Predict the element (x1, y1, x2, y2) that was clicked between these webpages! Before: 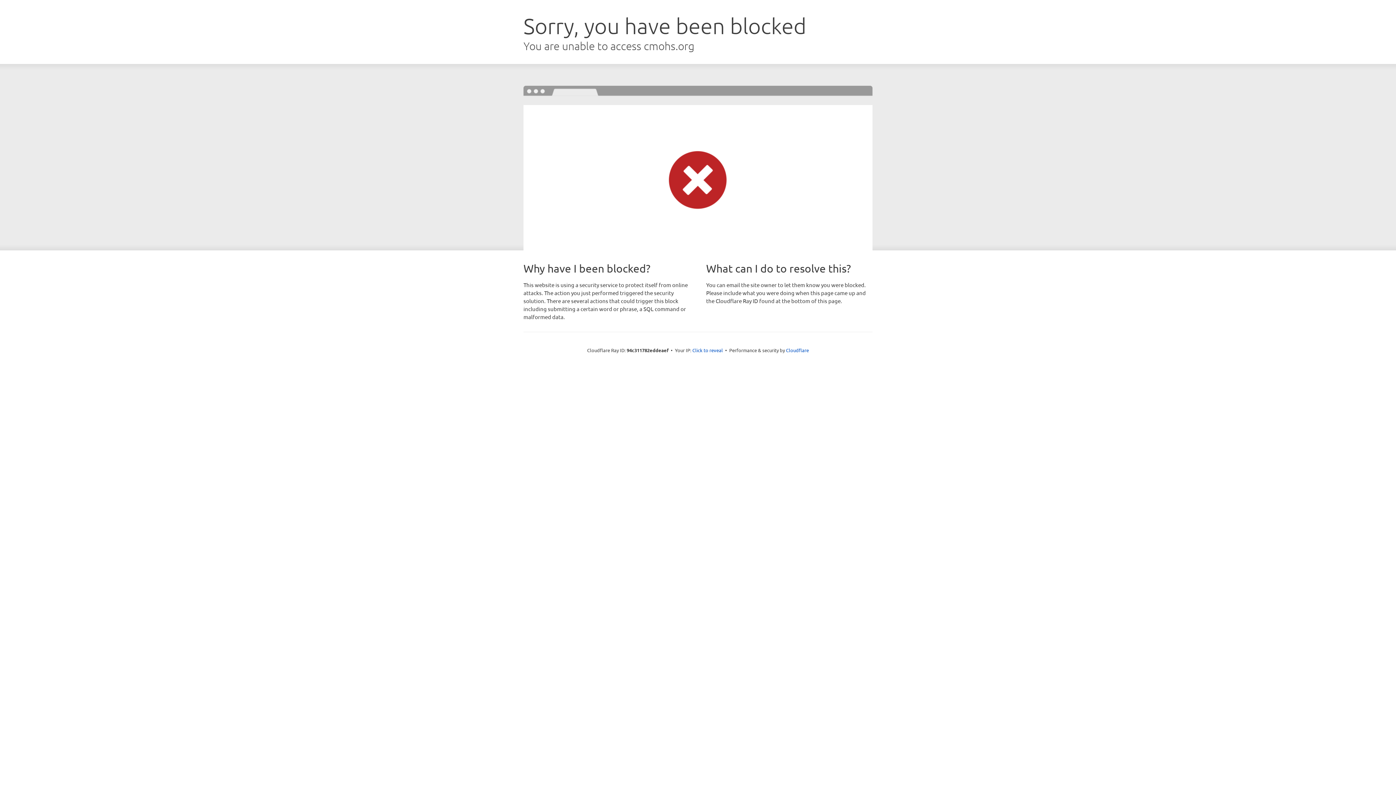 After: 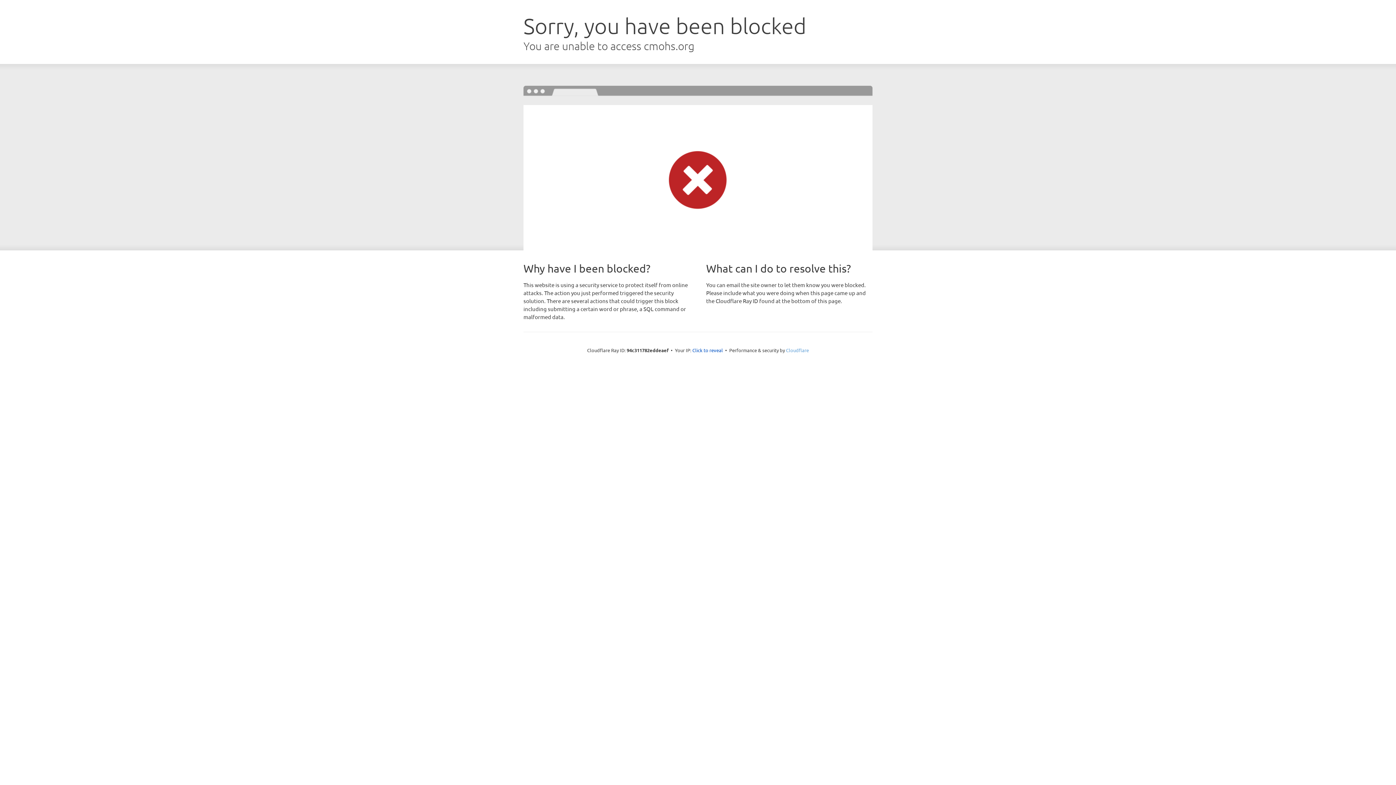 Action: bbox: (786, 347, 809, 353) label: Cloudflare